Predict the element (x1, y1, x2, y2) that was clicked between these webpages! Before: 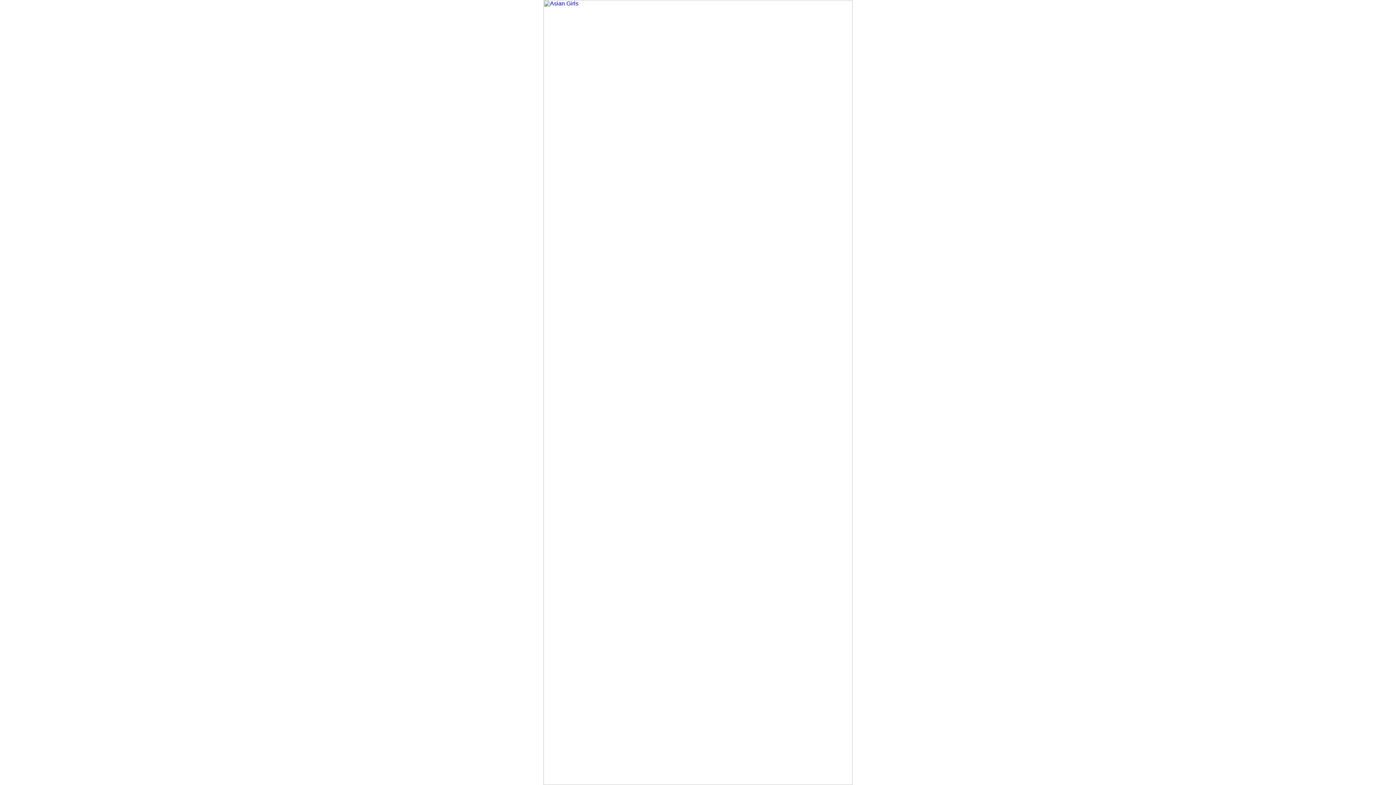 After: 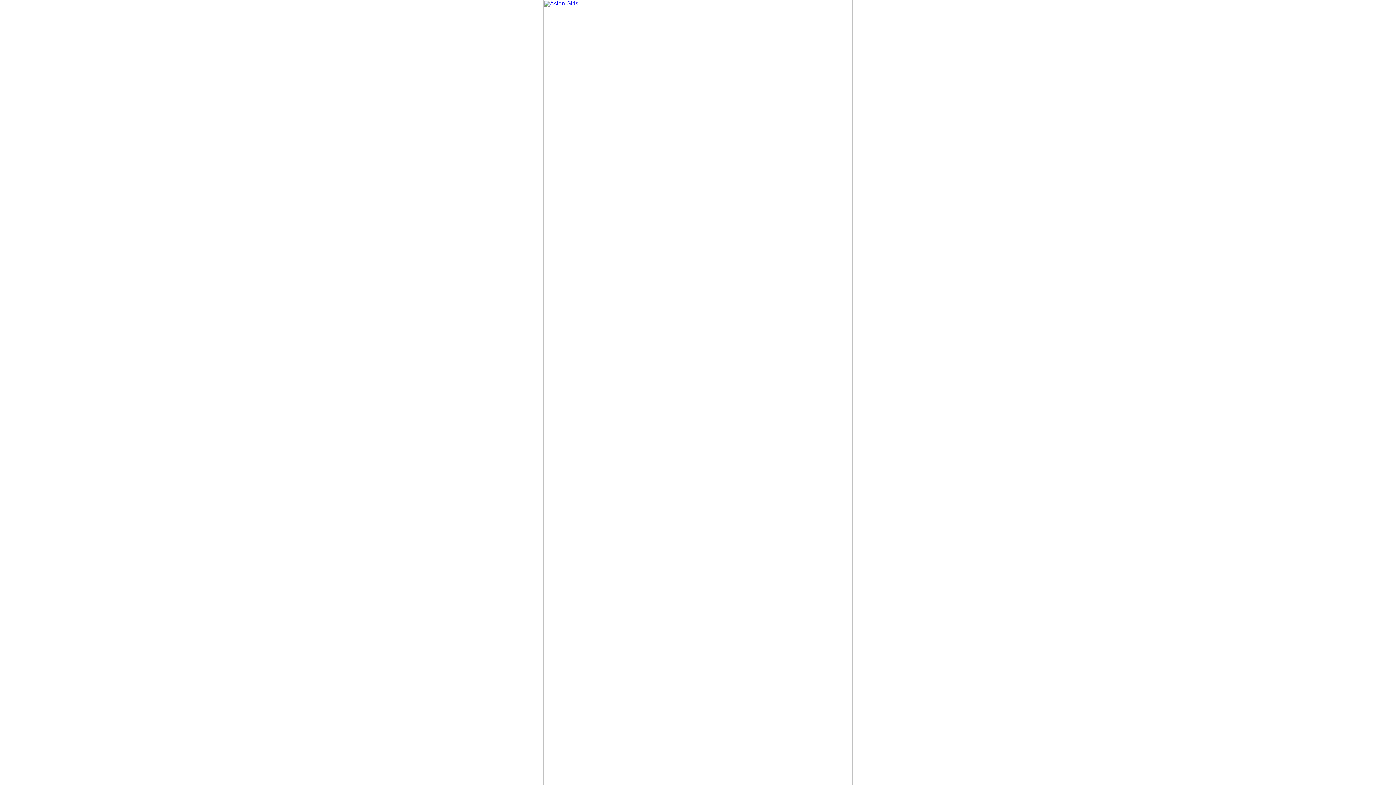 Action: bbox: (543, 780, 852, 786)